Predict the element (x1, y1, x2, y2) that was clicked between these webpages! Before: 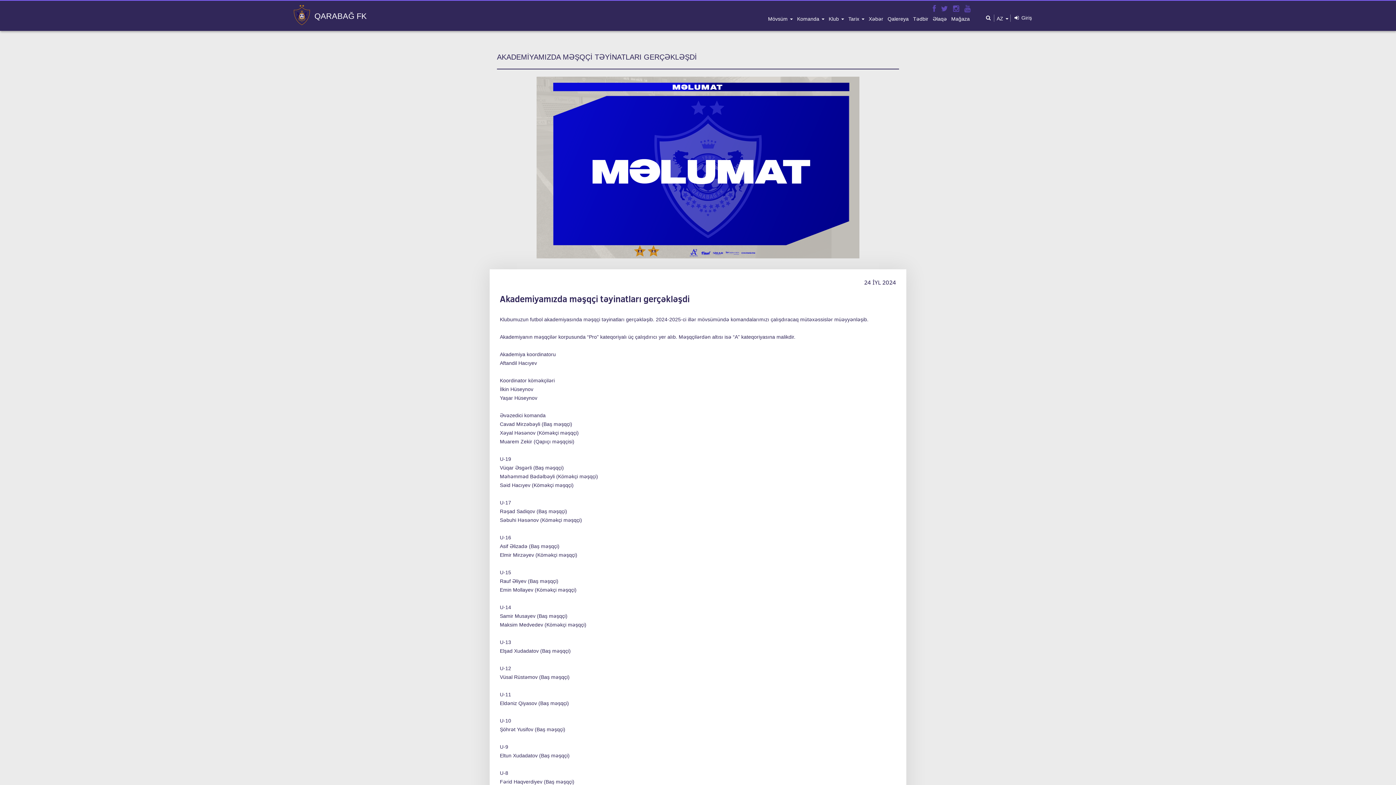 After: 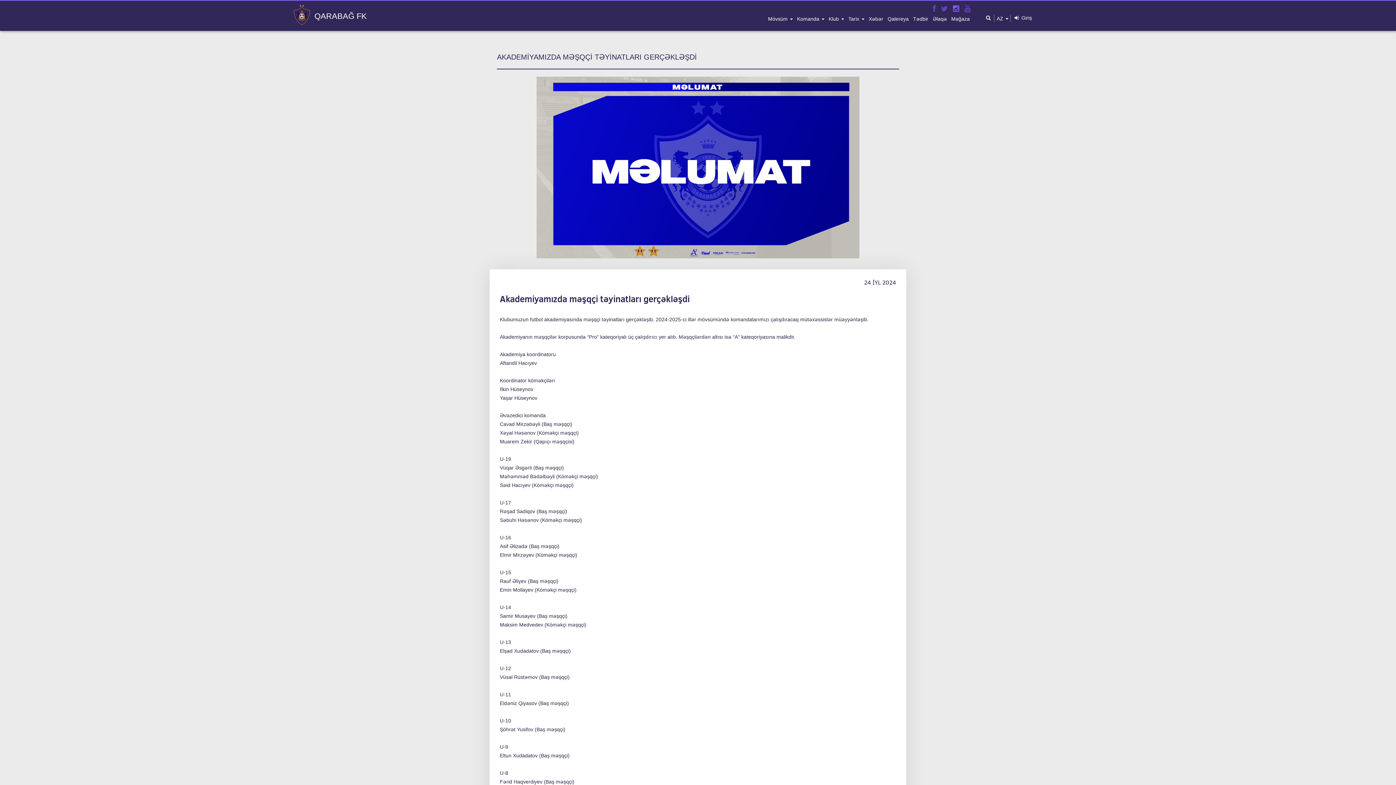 Action: bbox: (953, 4, 959, 12)